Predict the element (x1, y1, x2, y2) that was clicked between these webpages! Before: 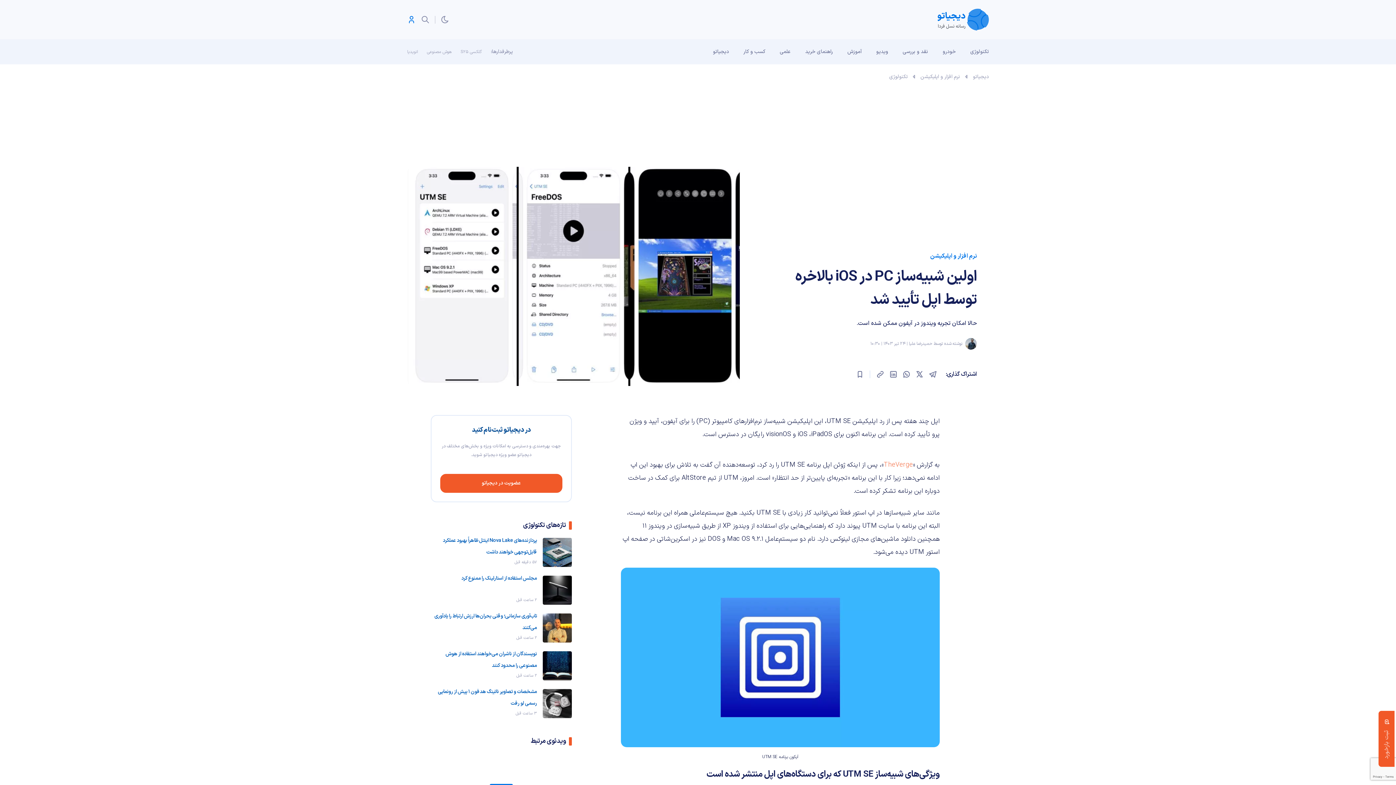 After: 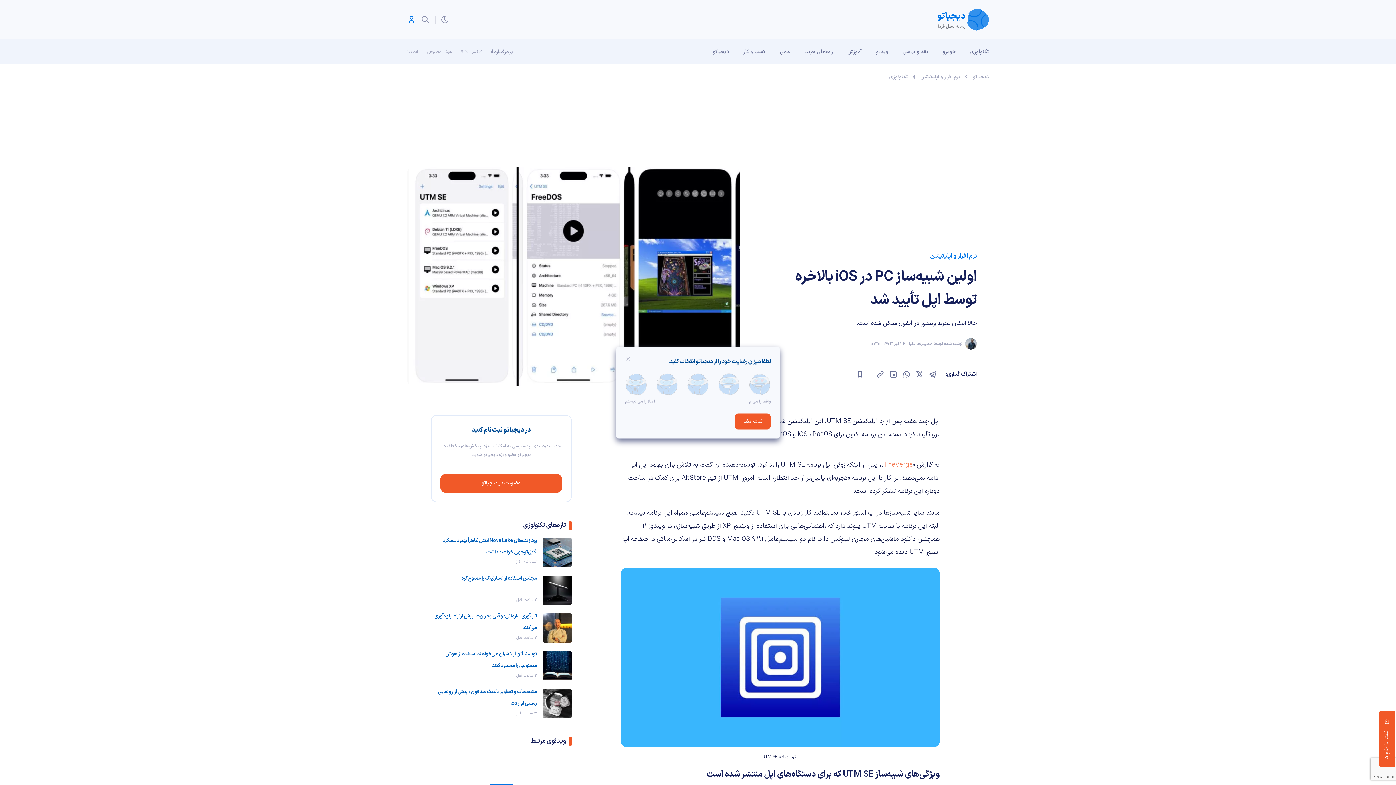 Action: bbox: (1378, 711, 1394, 767) label:  ثبت بازخورد